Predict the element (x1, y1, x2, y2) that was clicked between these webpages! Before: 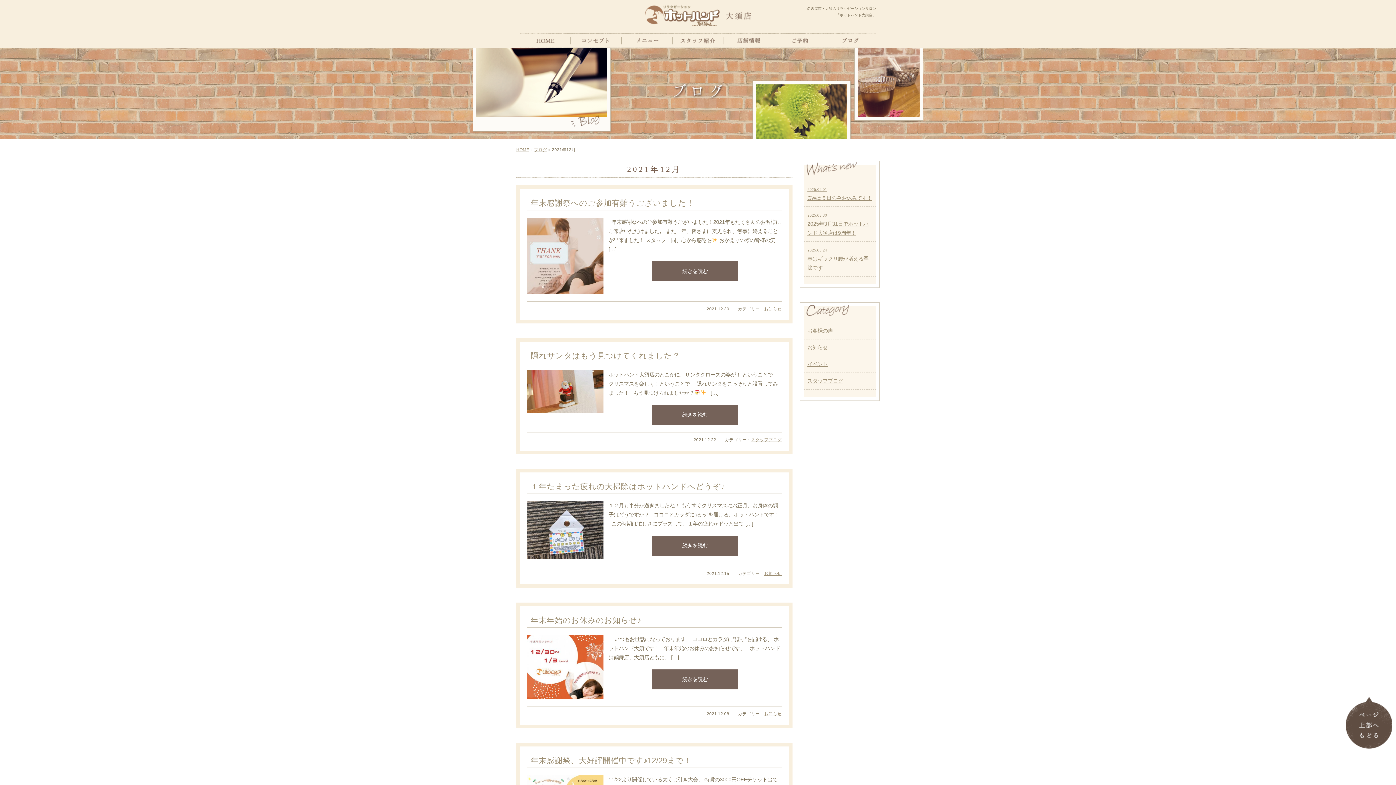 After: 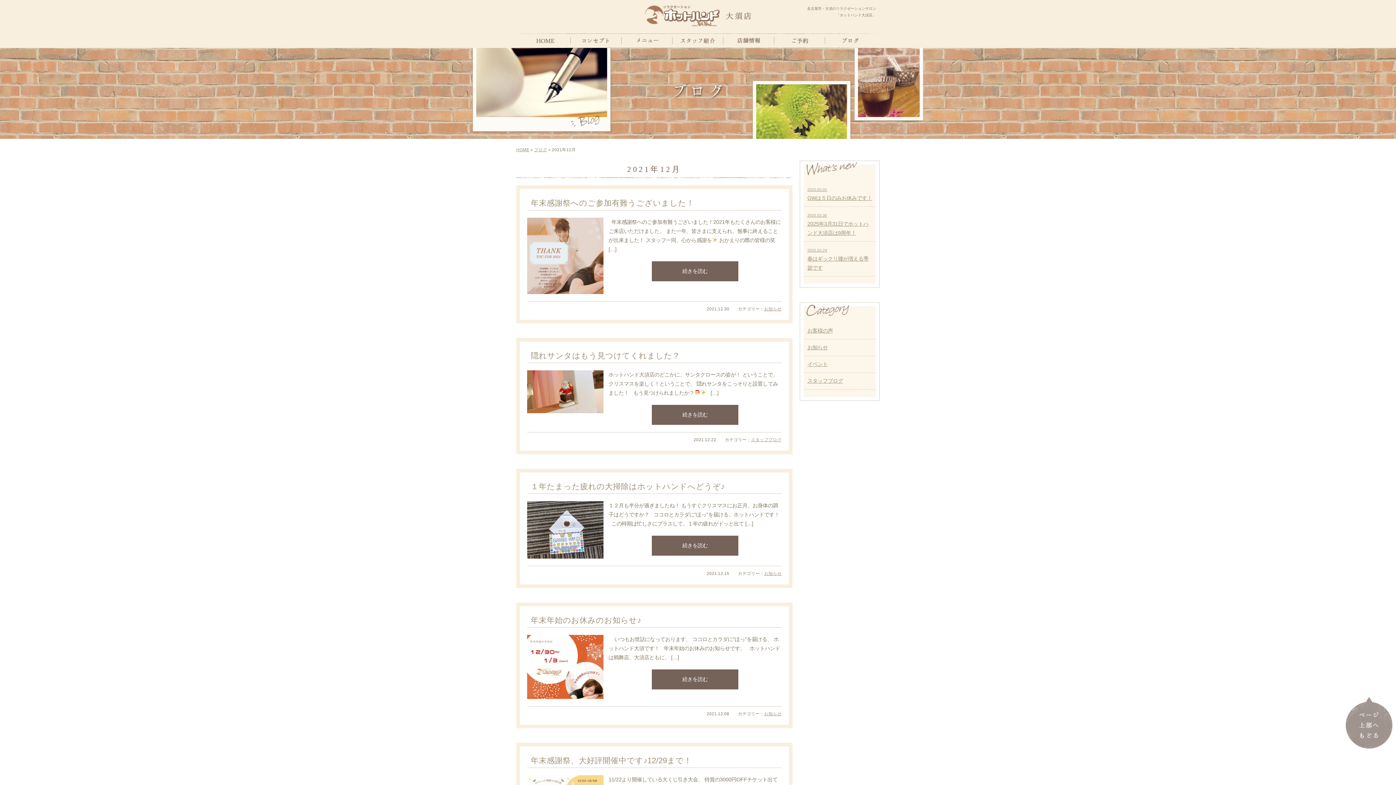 Action: bbox: (1346, 741, 1392, 747)